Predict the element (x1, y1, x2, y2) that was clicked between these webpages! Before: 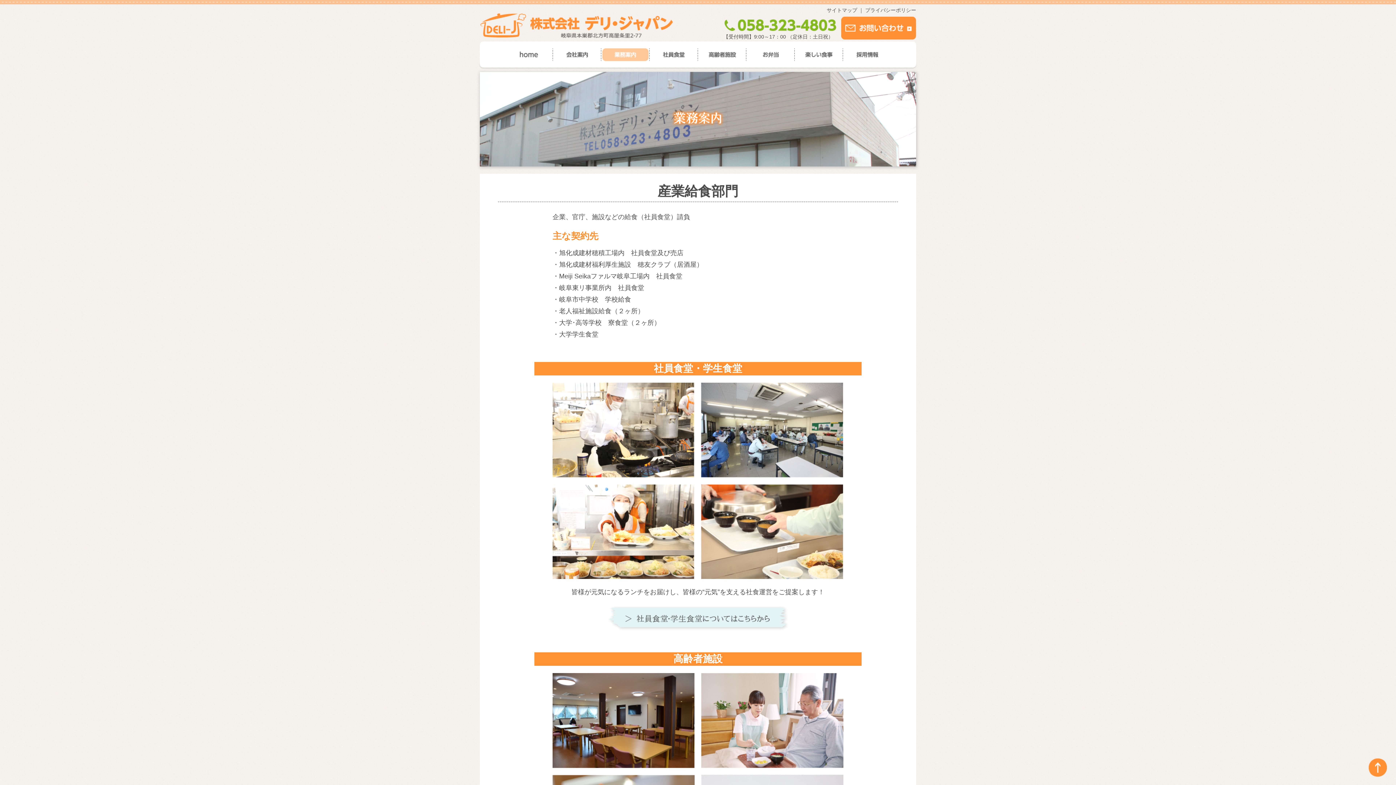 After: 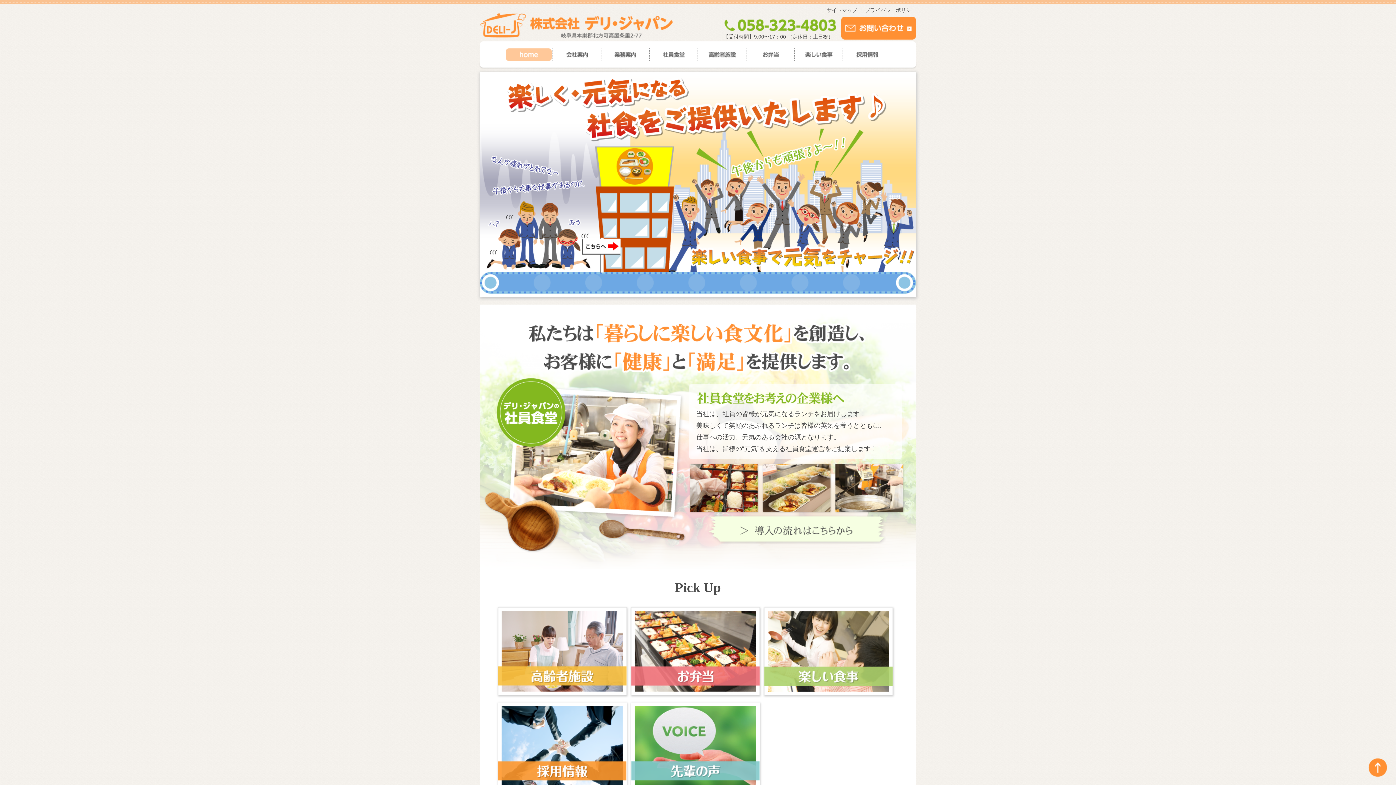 Action: bbox: (480, 33, 673, 38)